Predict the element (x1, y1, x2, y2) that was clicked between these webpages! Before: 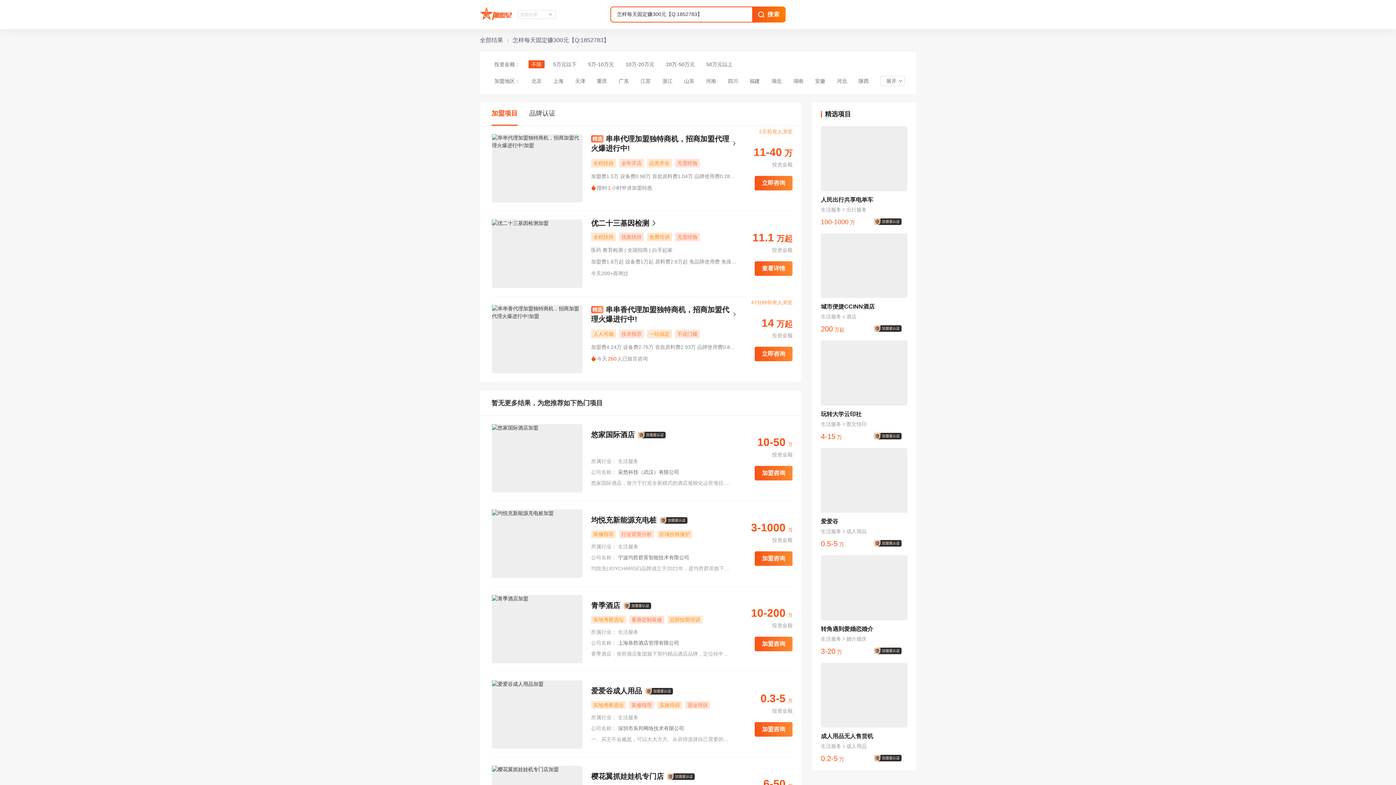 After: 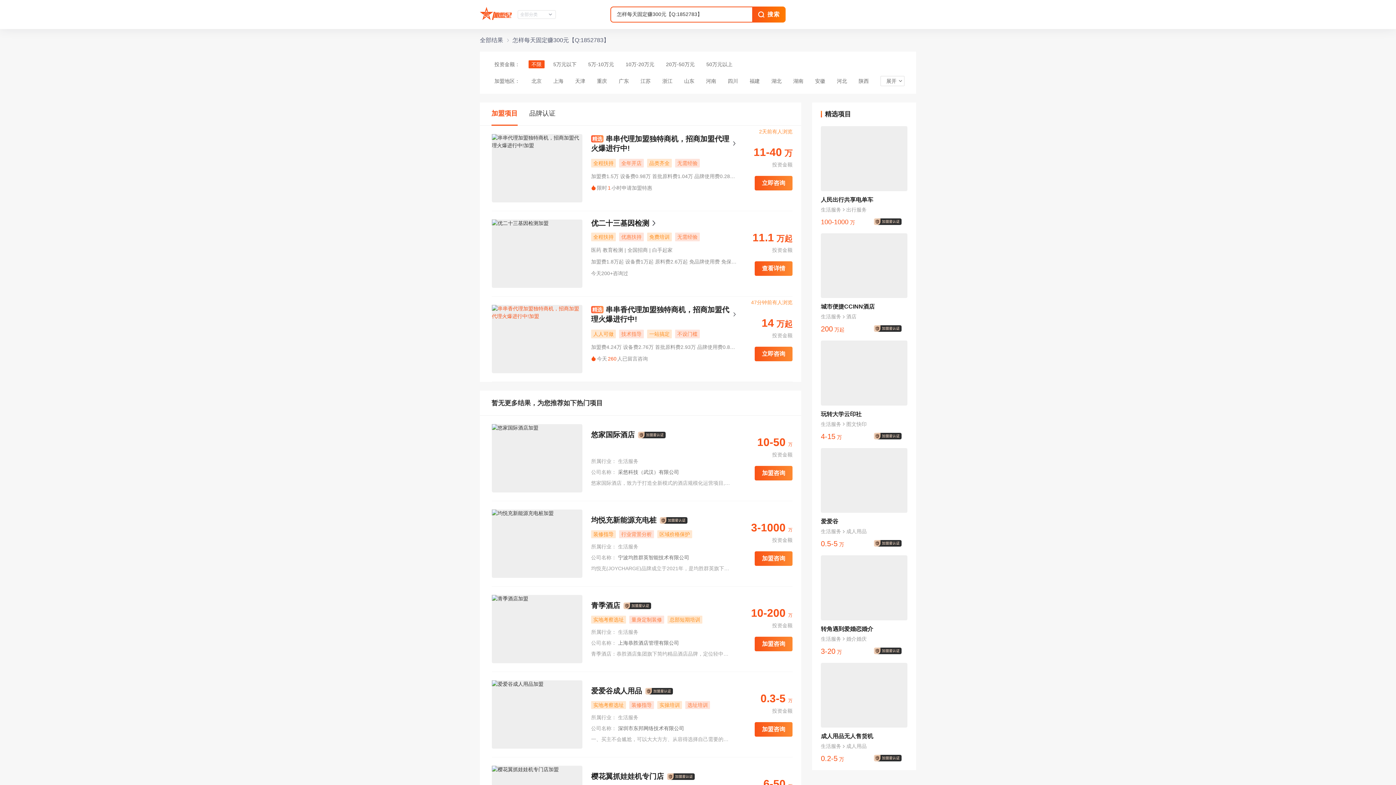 Action: label: 精选
 串串香代理加盟独特商机，招商加盟代理火爆进行中!
人人可做技术指导一站搞定不设门槛
加盟费4.24万 设备费2.76万 首批原料费2.93万 品牌使用费0.8万 保证金（可退）0.58万
今天260人已留言咨询

14 万起

投资金额

立即咨询 bbox: (492, 305, 792, 373)